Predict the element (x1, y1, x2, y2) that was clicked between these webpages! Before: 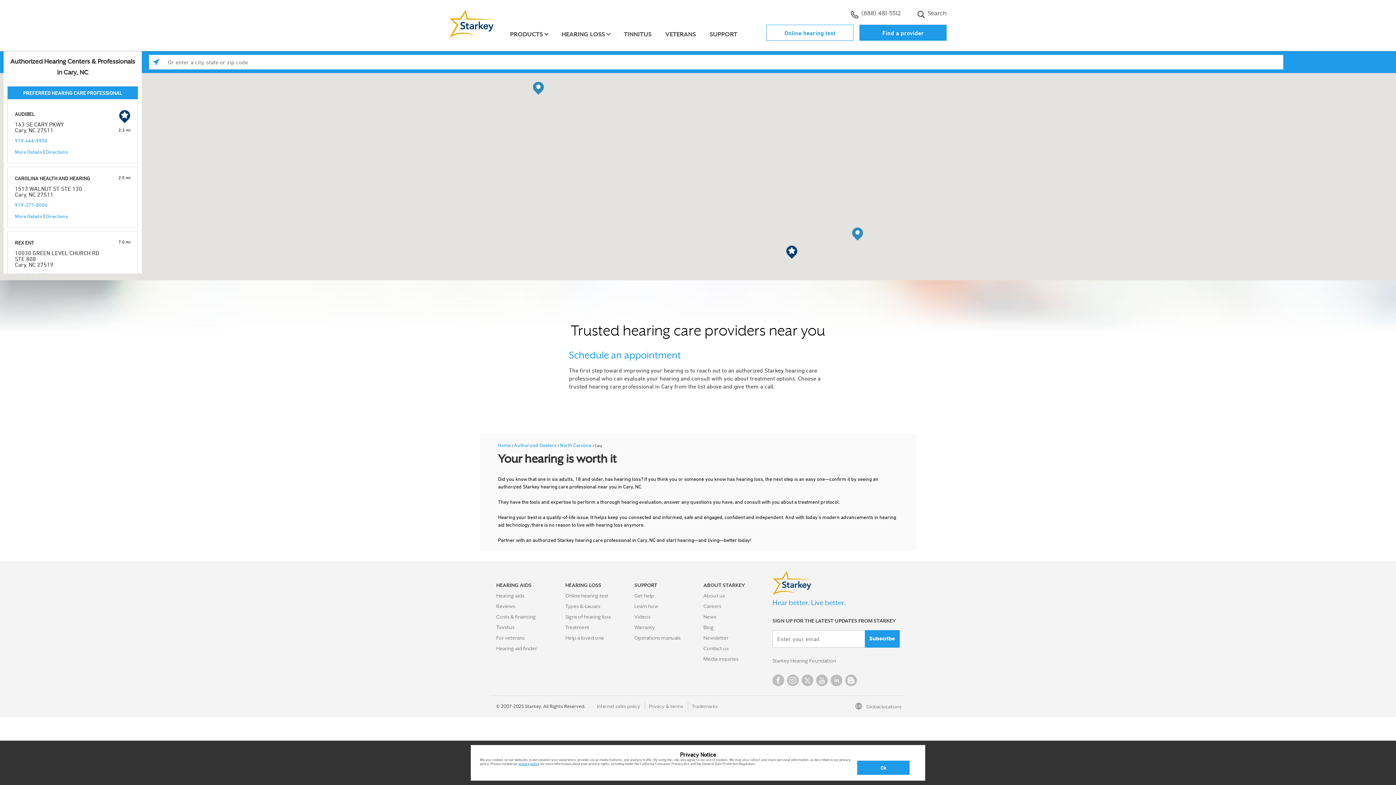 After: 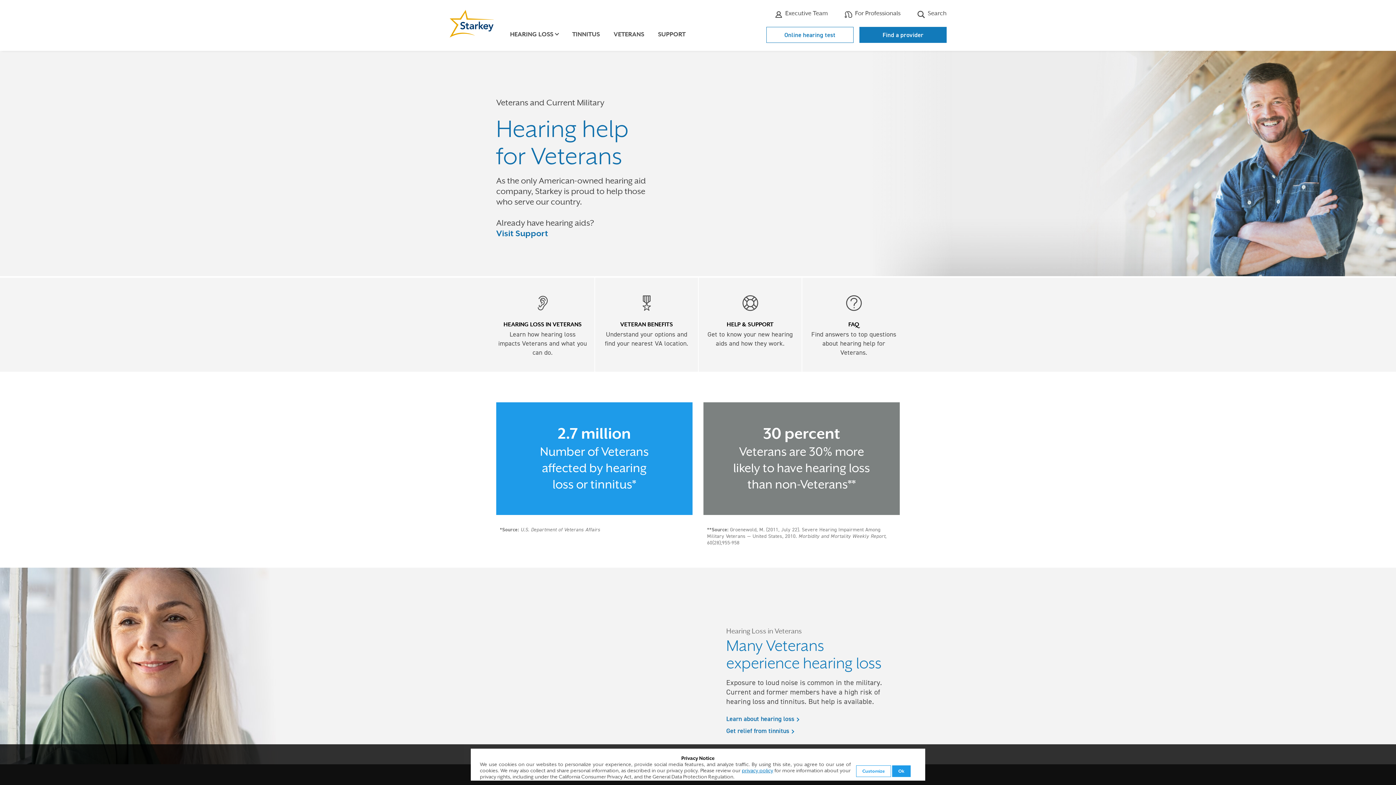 Action: label: VETERANS bbox: (663, 28, 697, 40)